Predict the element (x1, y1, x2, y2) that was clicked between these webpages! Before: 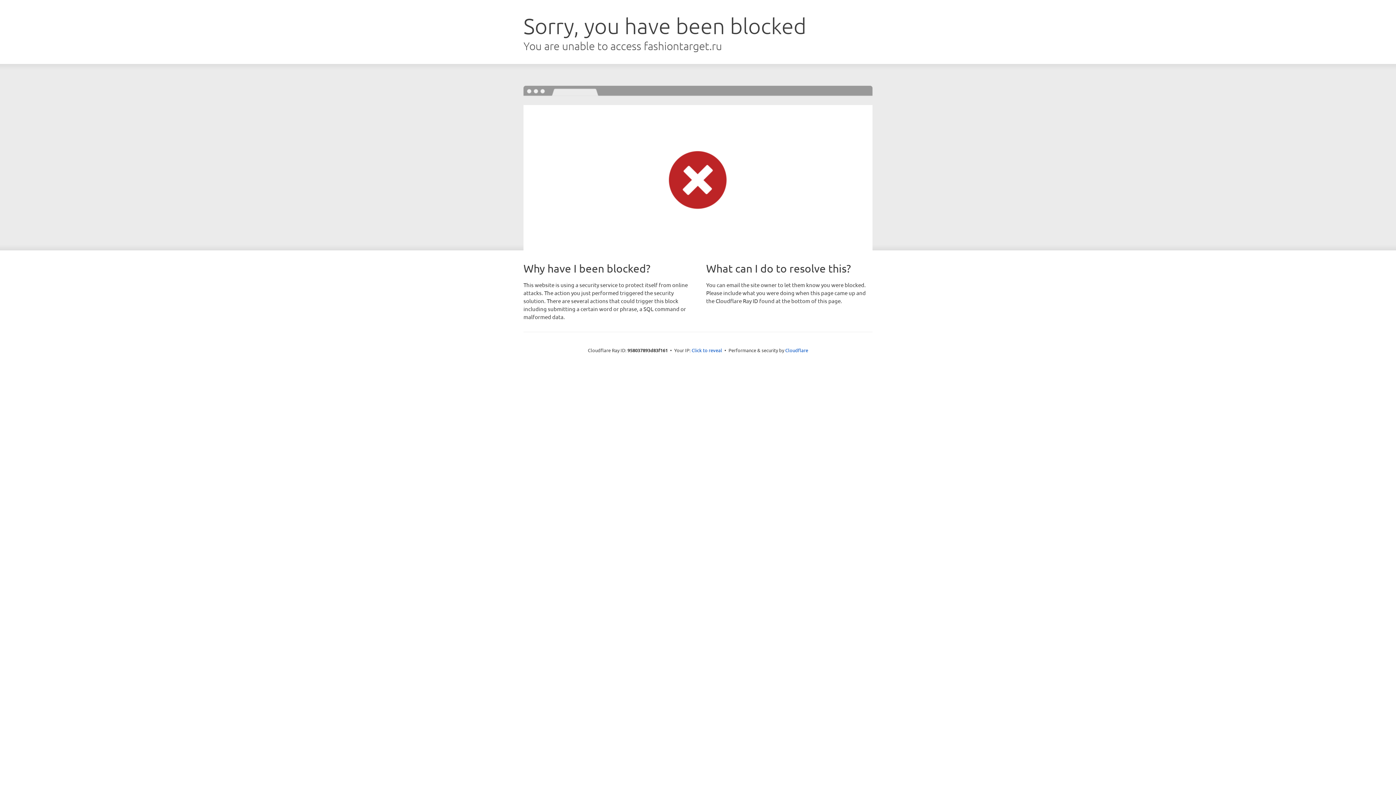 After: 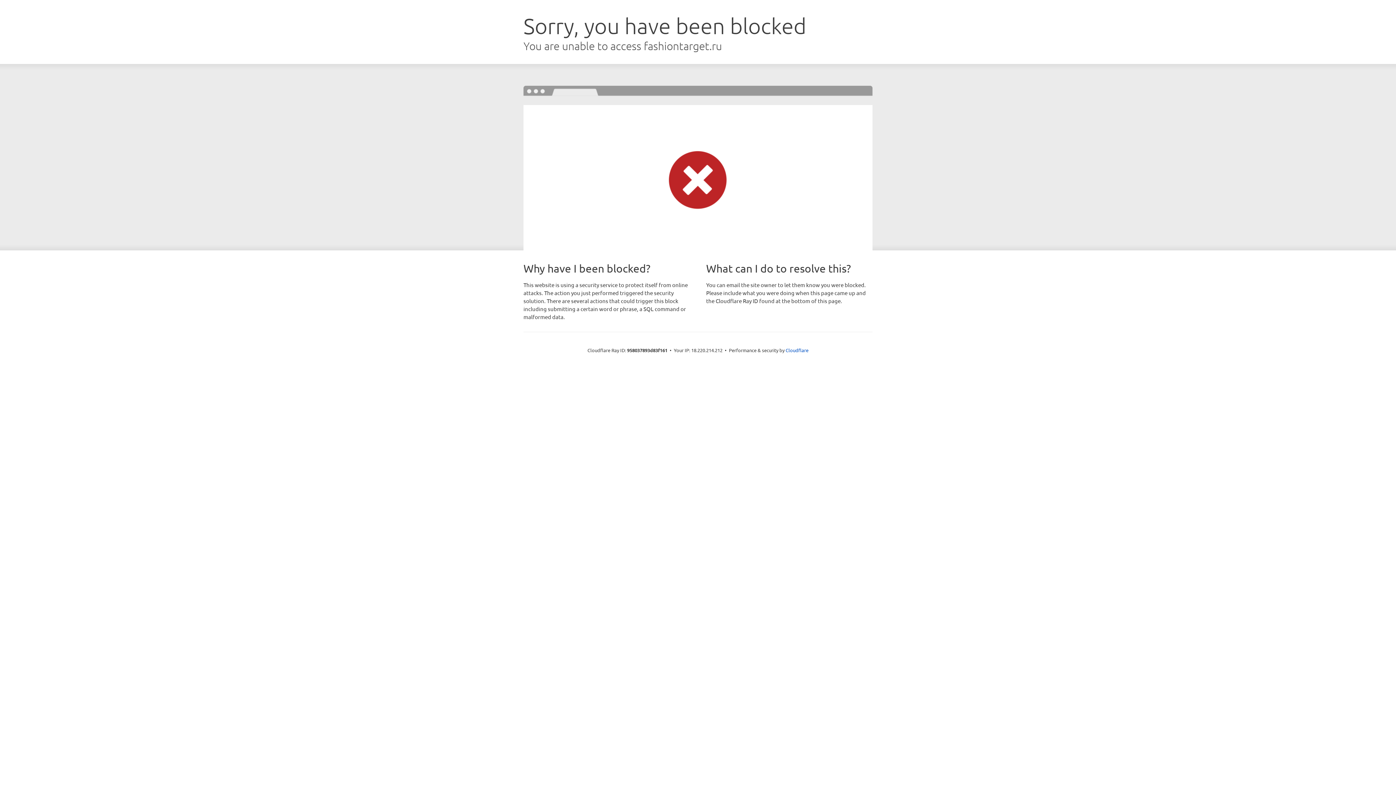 Action: label: Click to reveal bbox: (691, 346, 722, 353)